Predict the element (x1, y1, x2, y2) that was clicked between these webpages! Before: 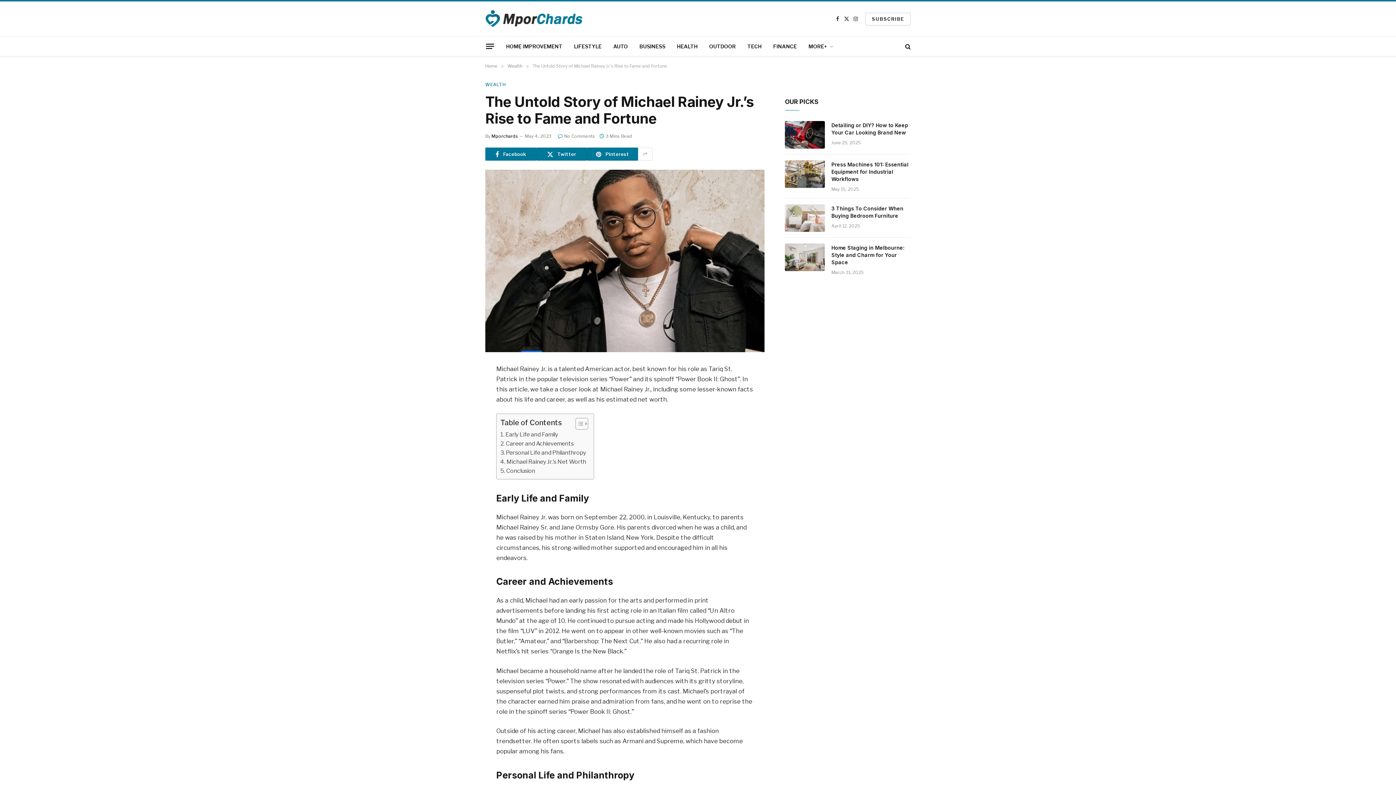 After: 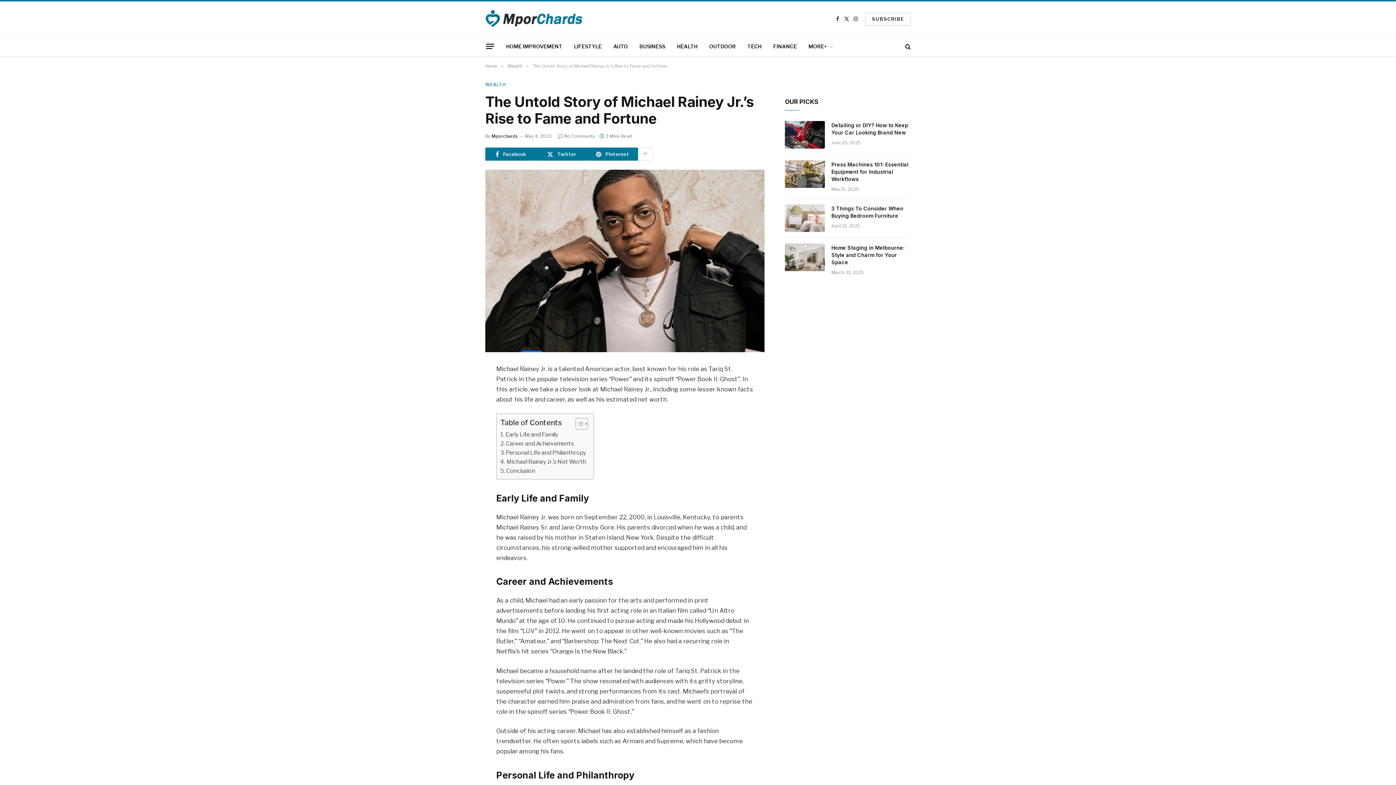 Action: bbox: (452, 417, 467, 432)